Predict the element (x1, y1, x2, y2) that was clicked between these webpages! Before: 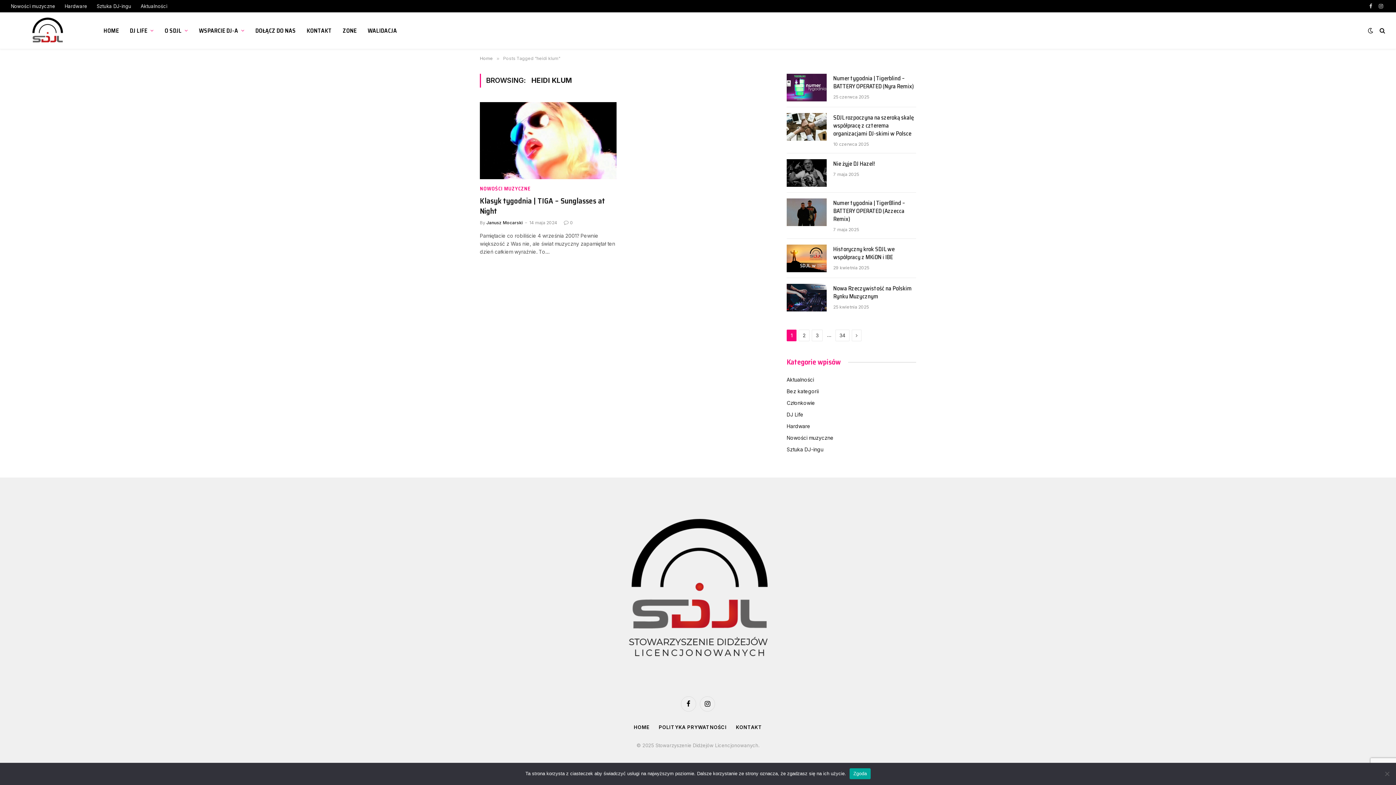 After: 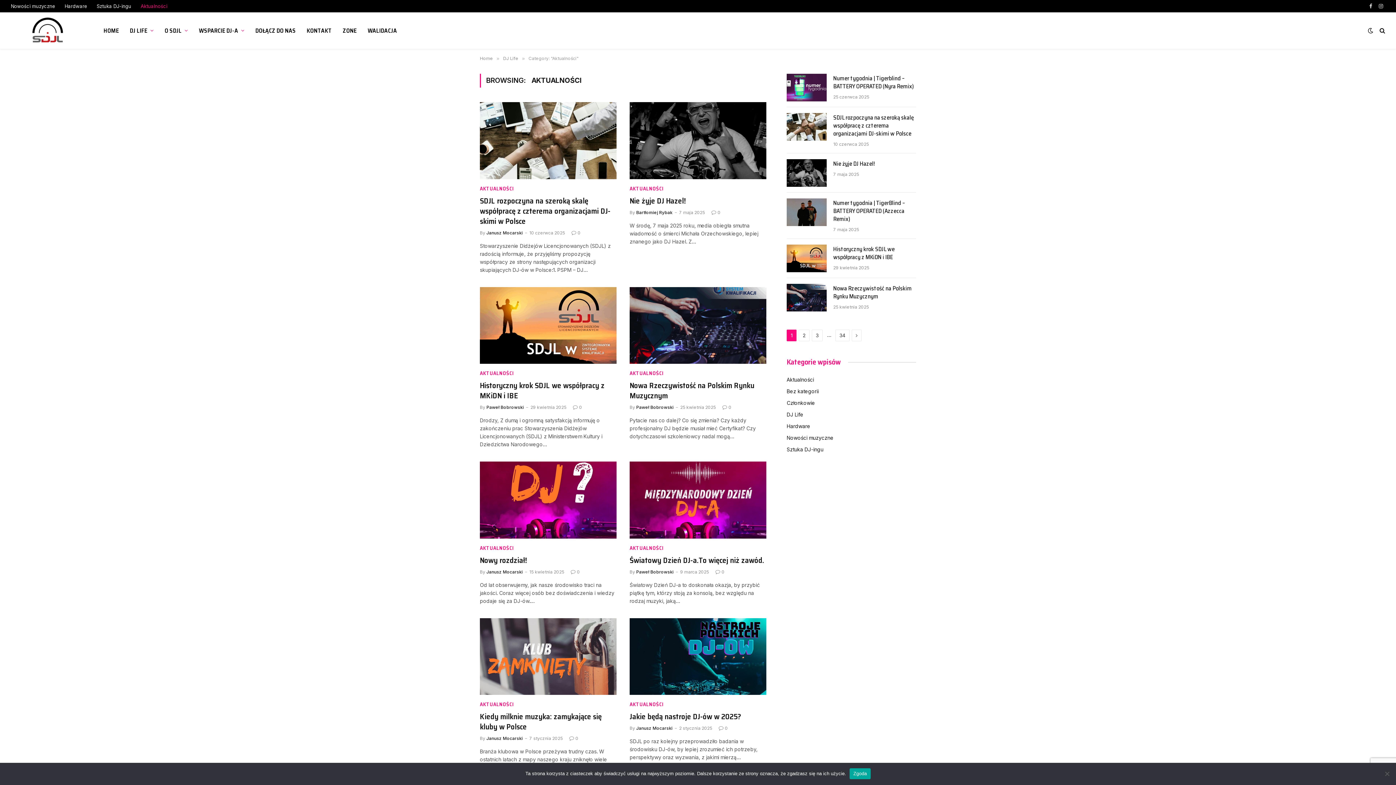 Action: bbox: (136, 0, 172, 12) label: Aktualności